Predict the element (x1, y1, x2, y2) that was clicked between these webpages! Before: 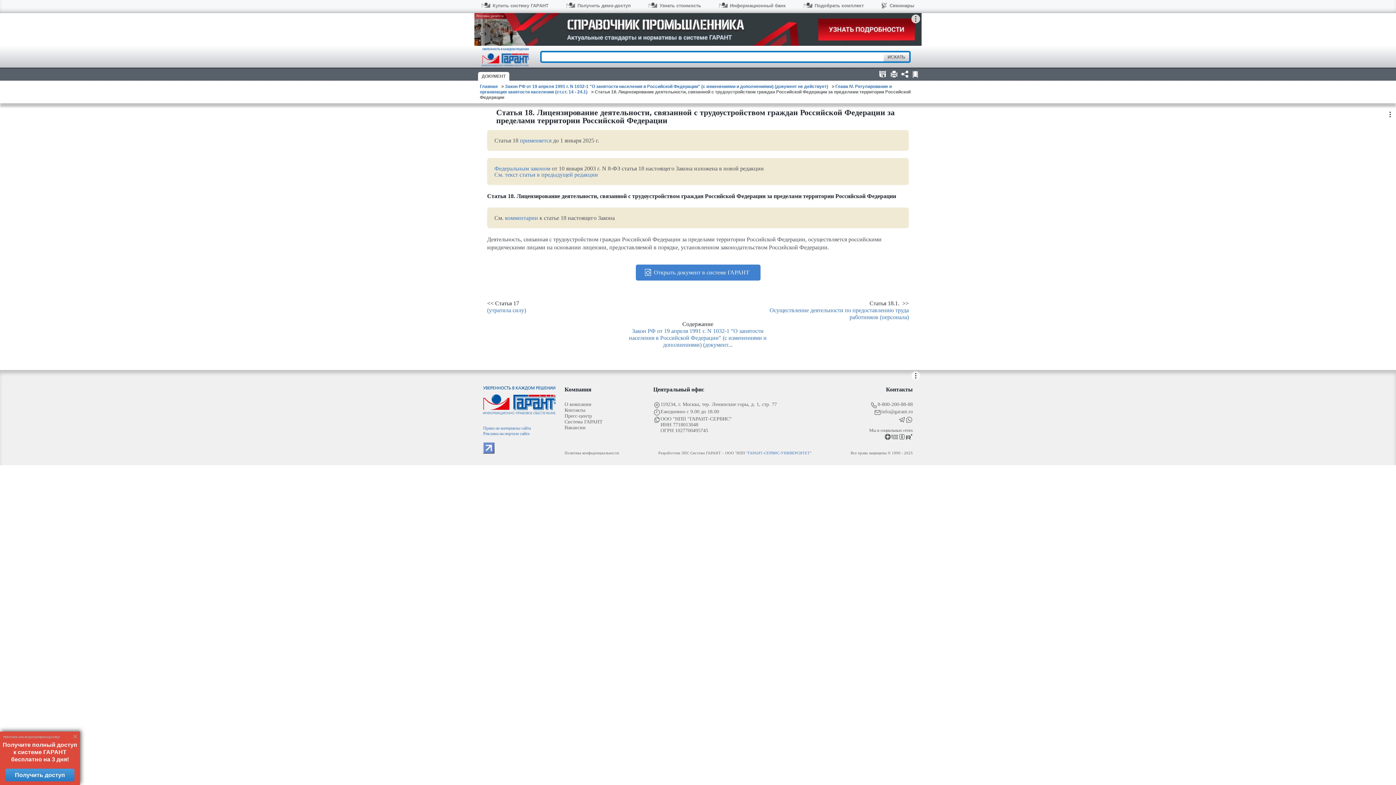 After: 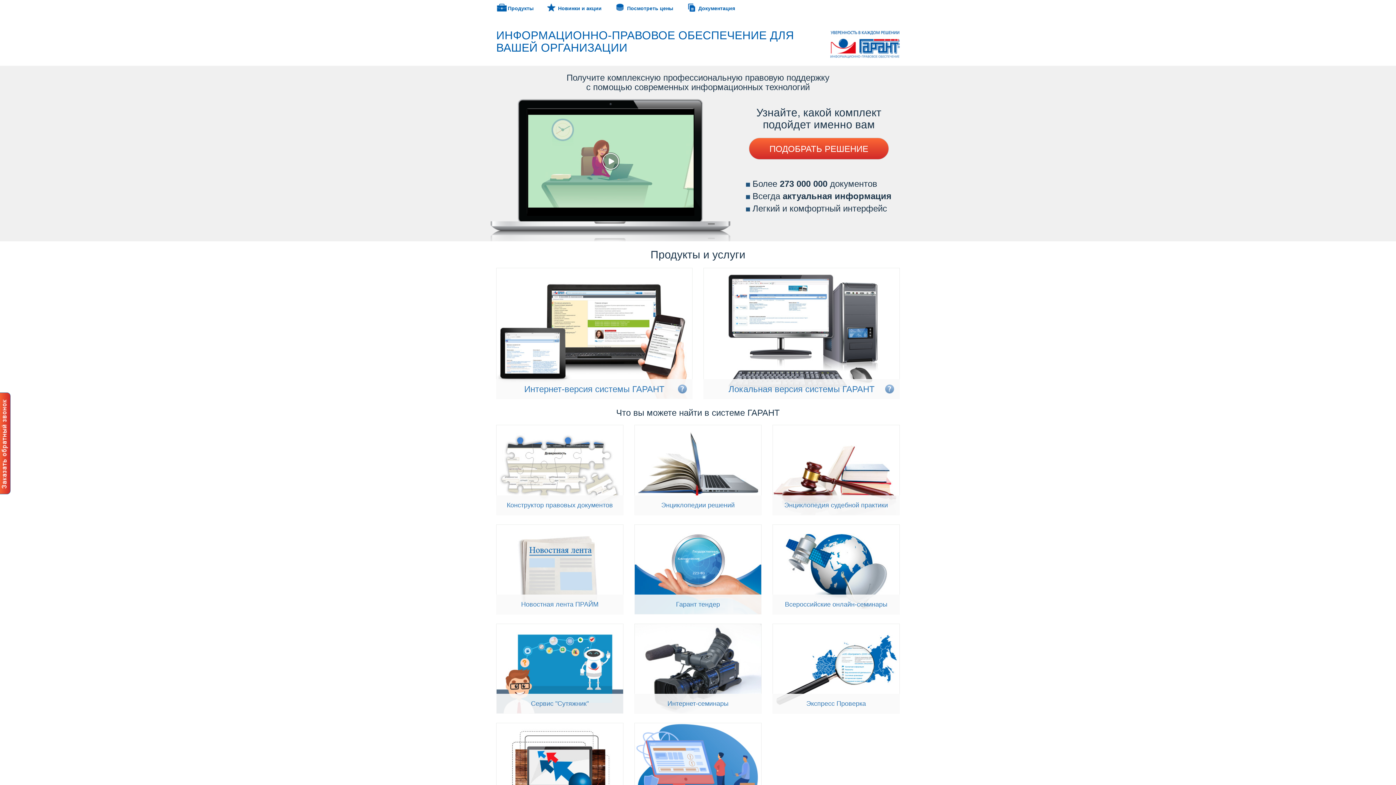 Action: bbox: (564, 419, 644, 425) label: Система ГАРАНТ